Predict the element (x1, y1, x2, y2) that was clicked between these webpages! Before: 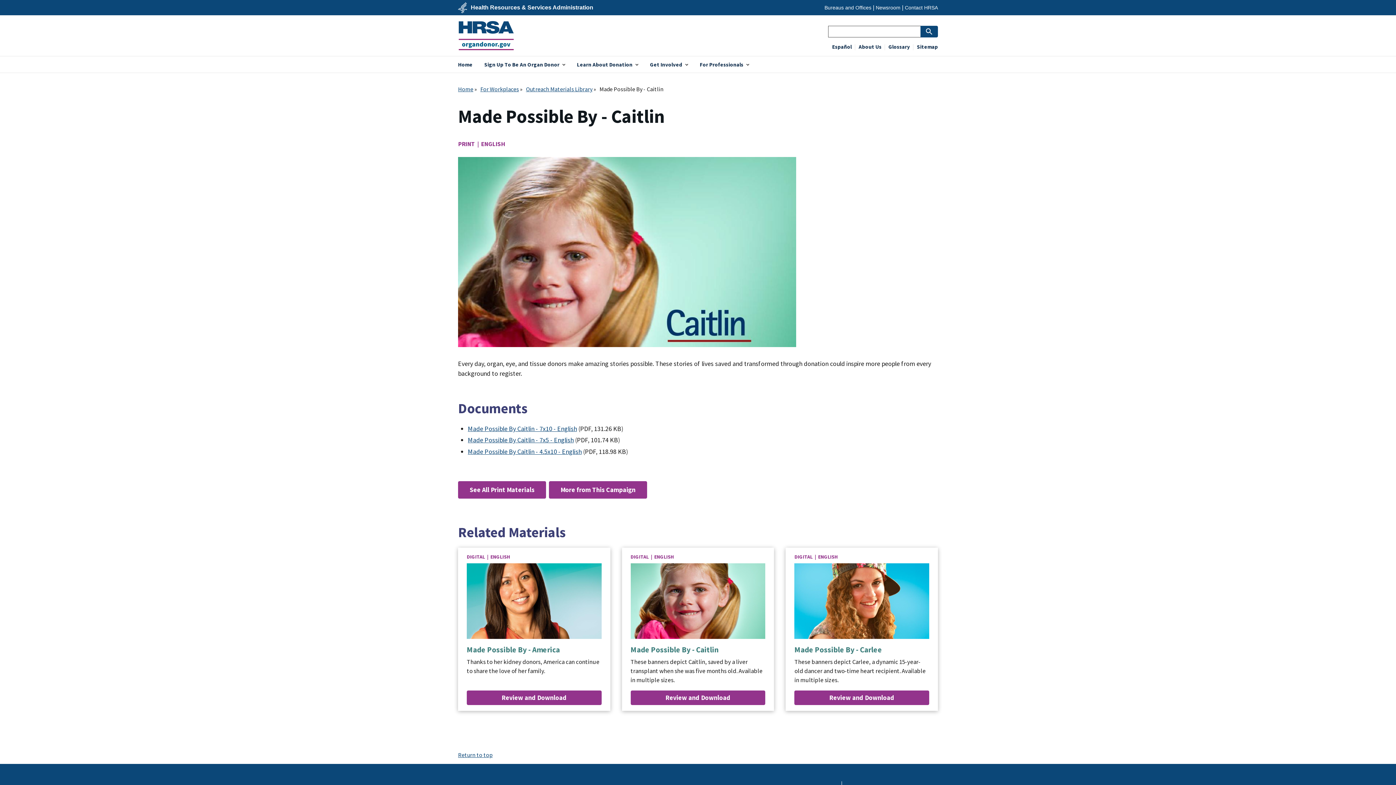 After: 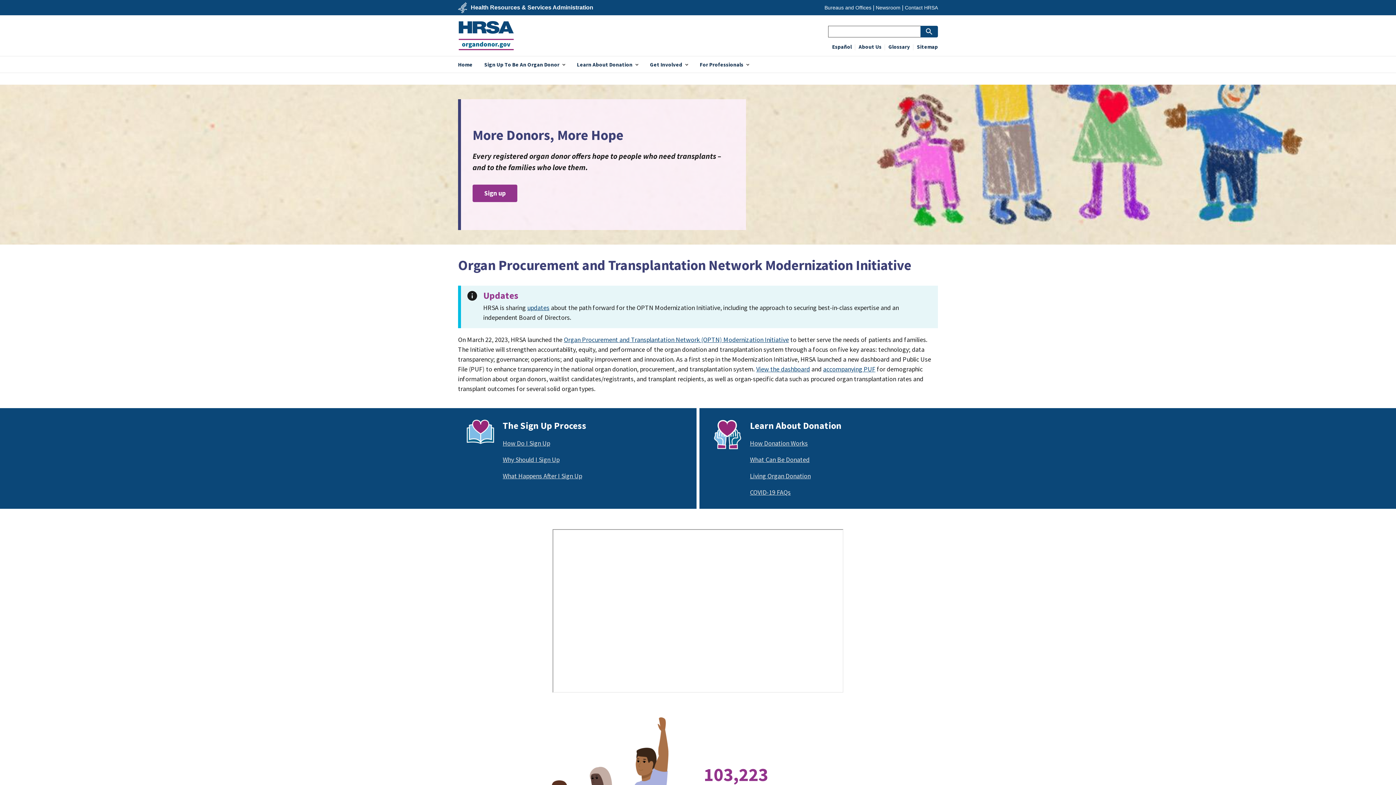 Action: bbox: (452, 56, 478, 72) label: Home